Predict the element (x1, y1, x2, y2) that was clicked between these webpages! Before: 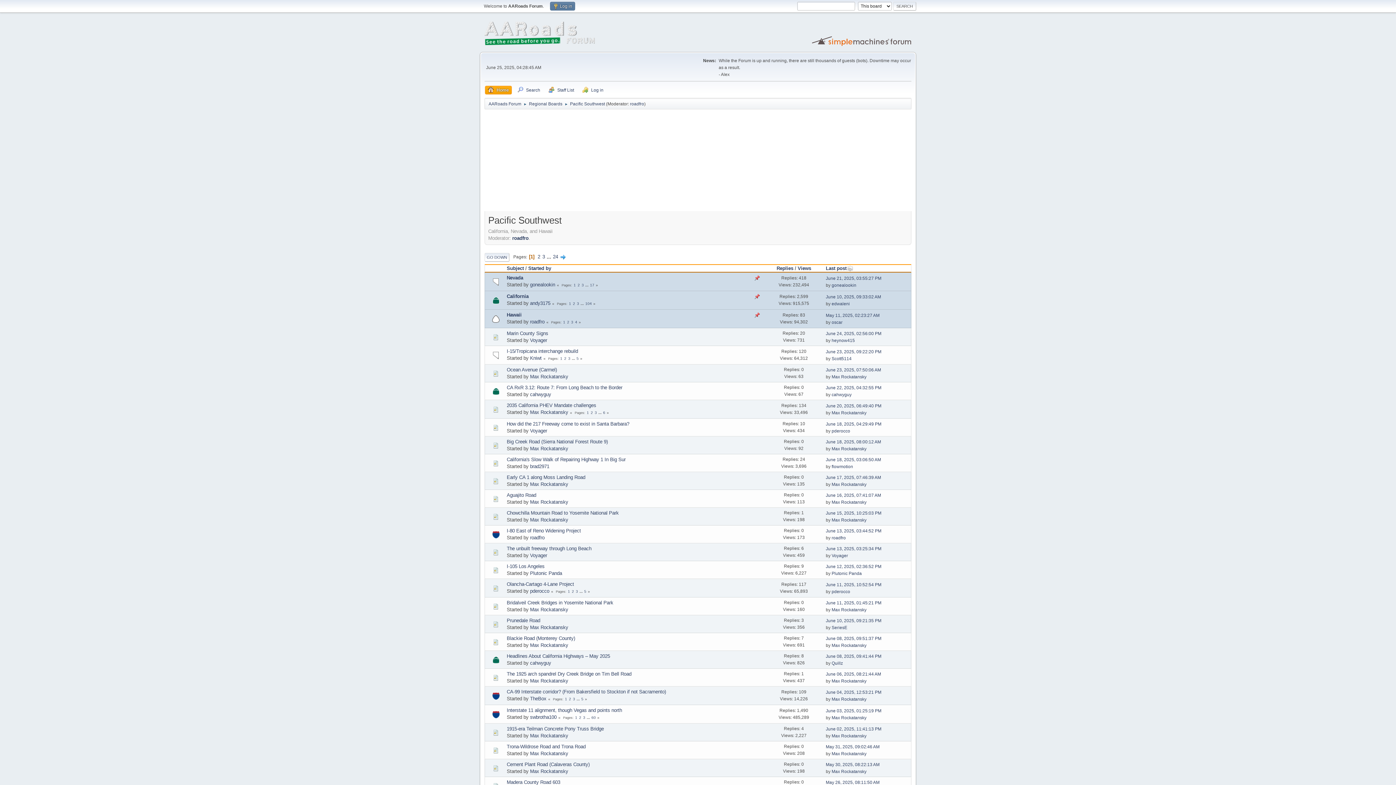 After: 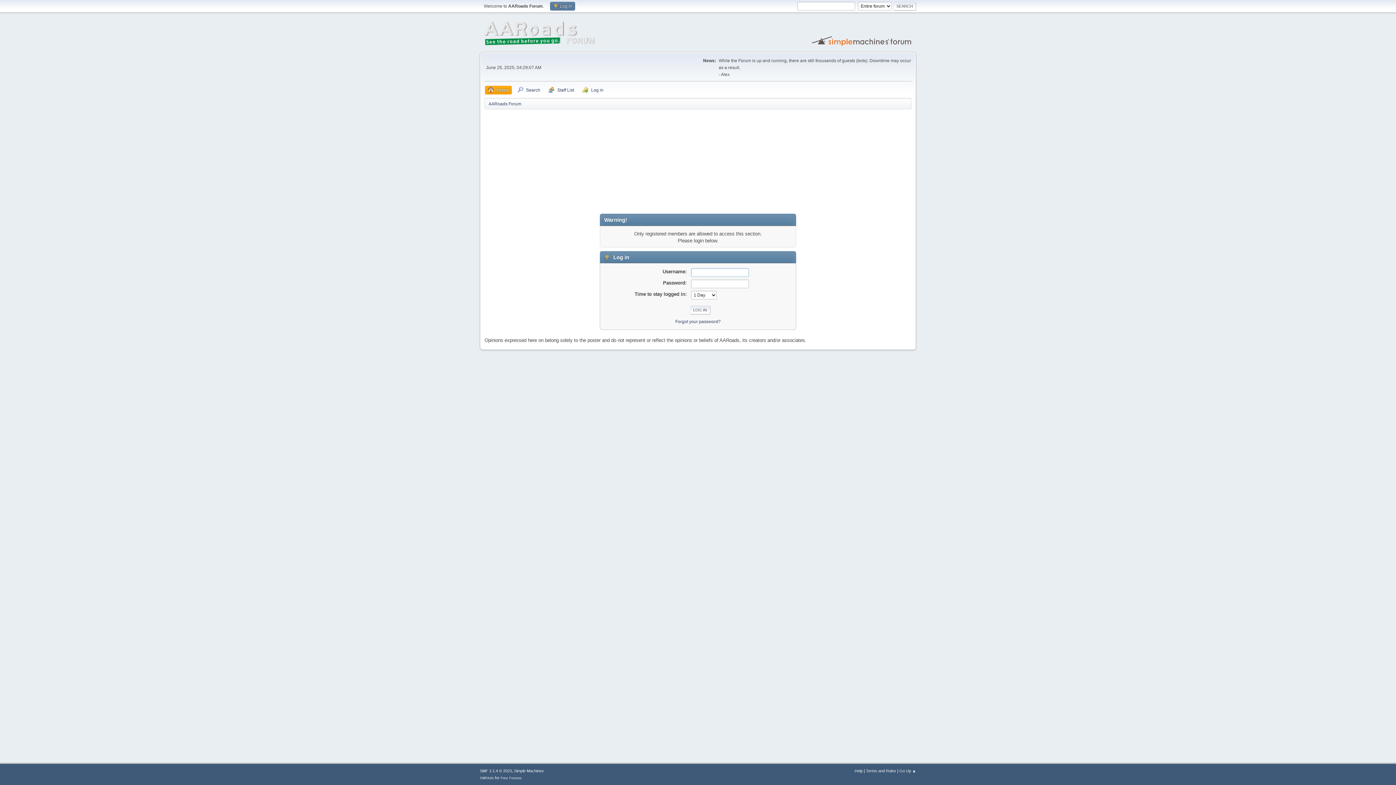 Action: bbox: (530, 660, 551, 666) label: cahwyguy